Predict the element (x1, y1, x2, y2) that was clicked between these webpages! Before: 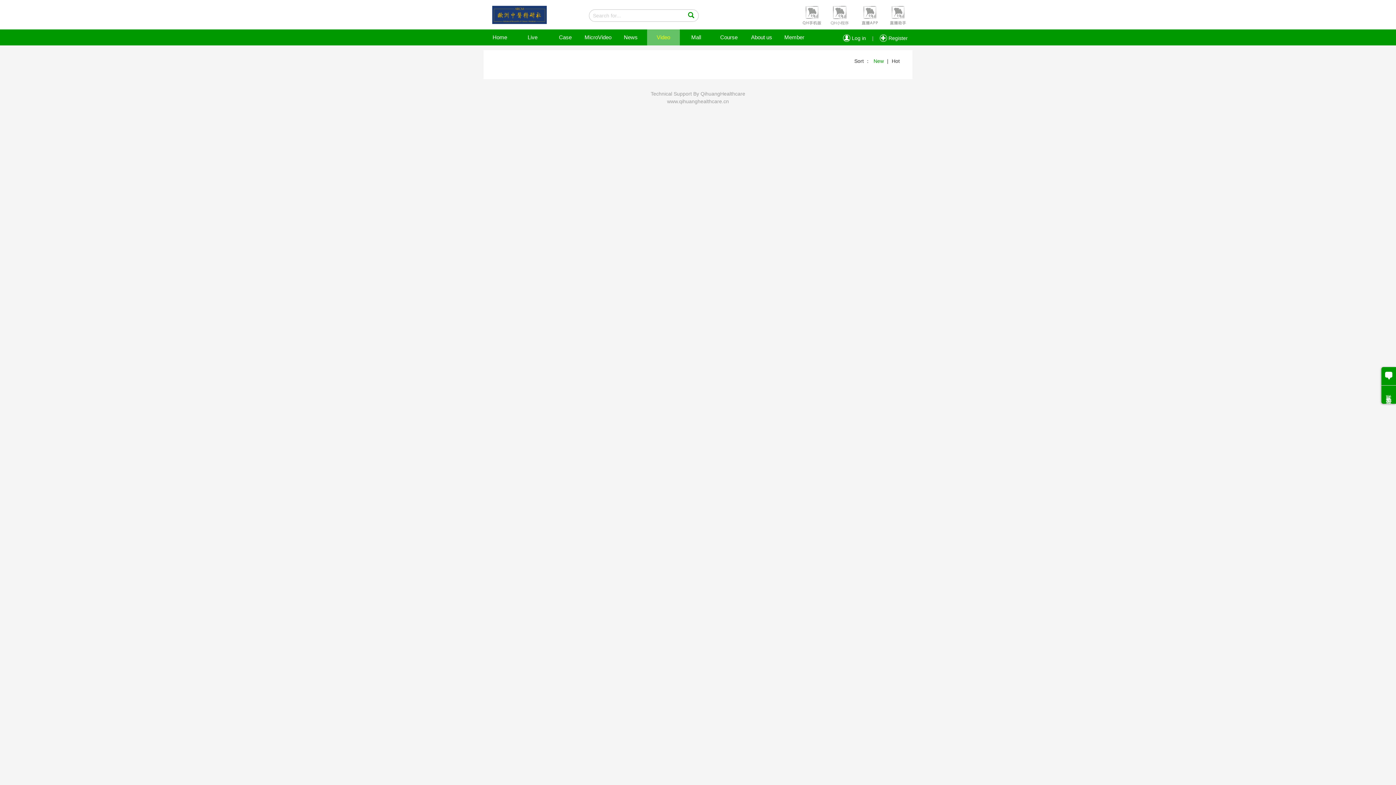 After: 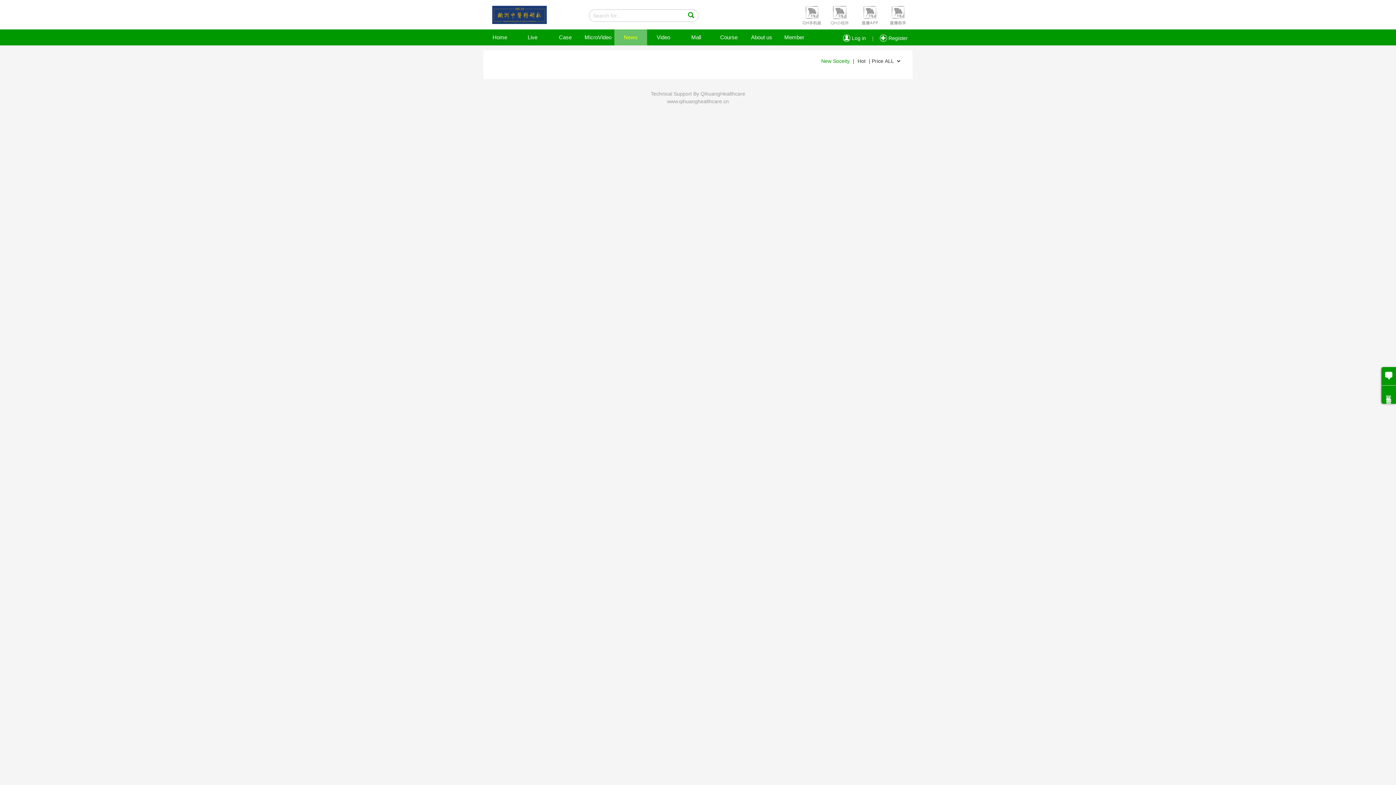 Action: label: News bbox: (614, 29, 647, 45)